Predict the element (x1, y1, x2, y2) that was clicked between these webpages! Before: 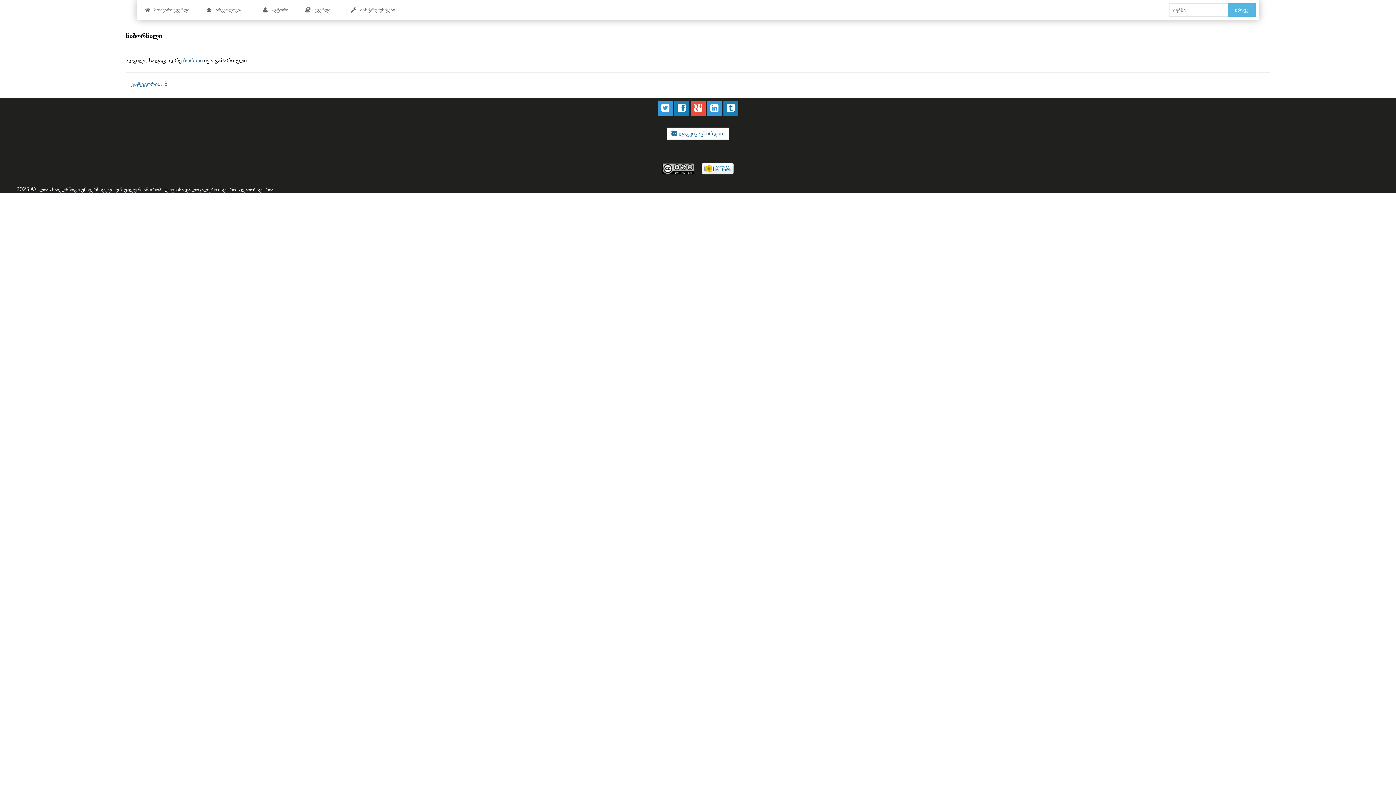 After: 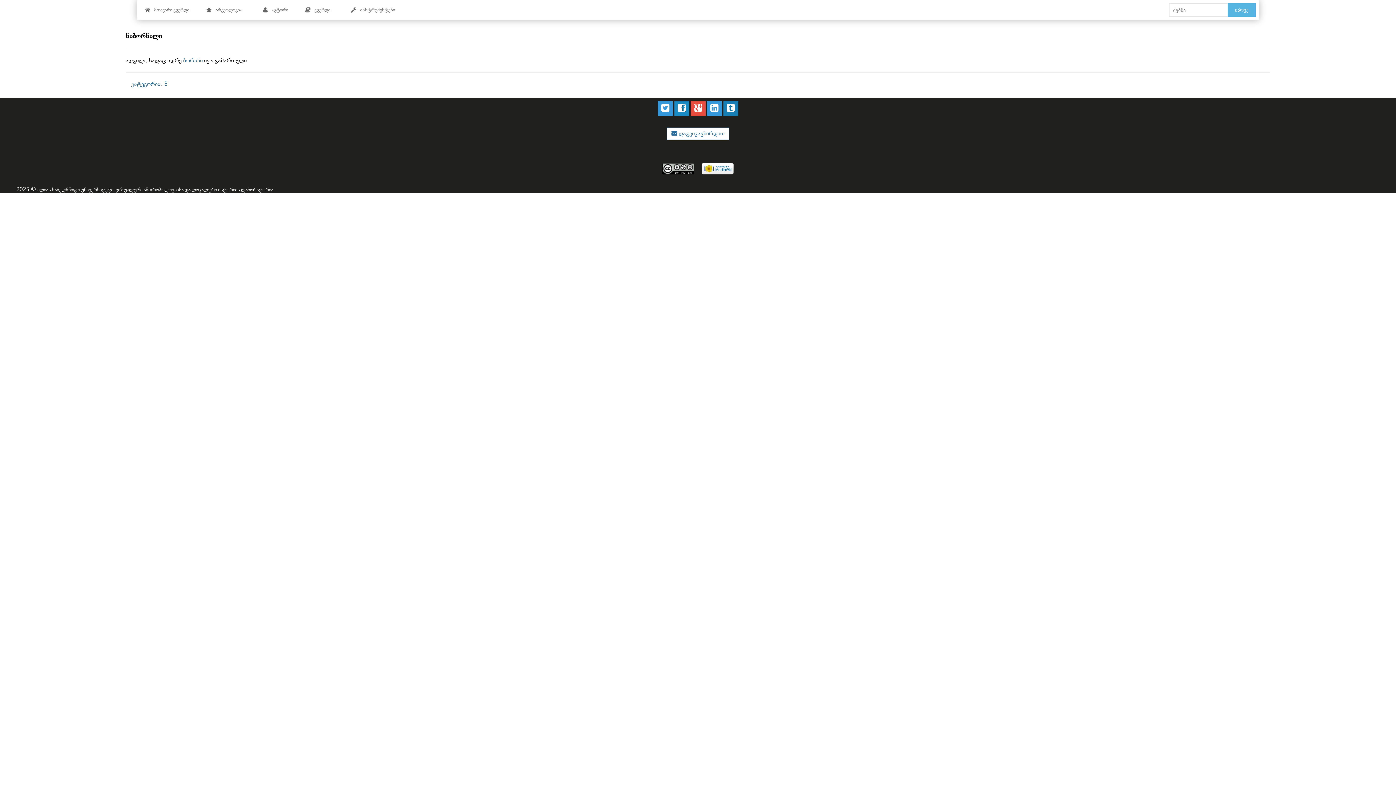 Action: bbox: (674, 105, 689, 112)